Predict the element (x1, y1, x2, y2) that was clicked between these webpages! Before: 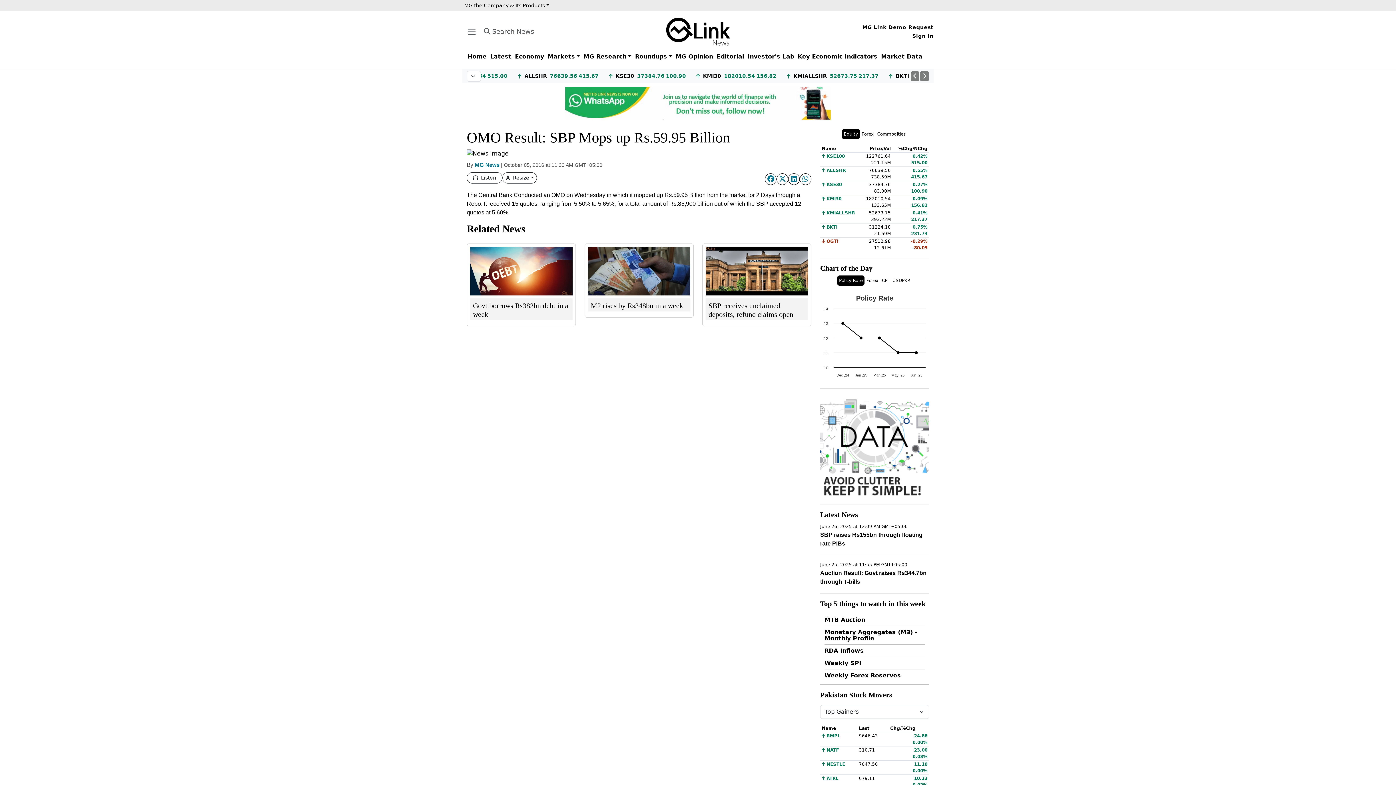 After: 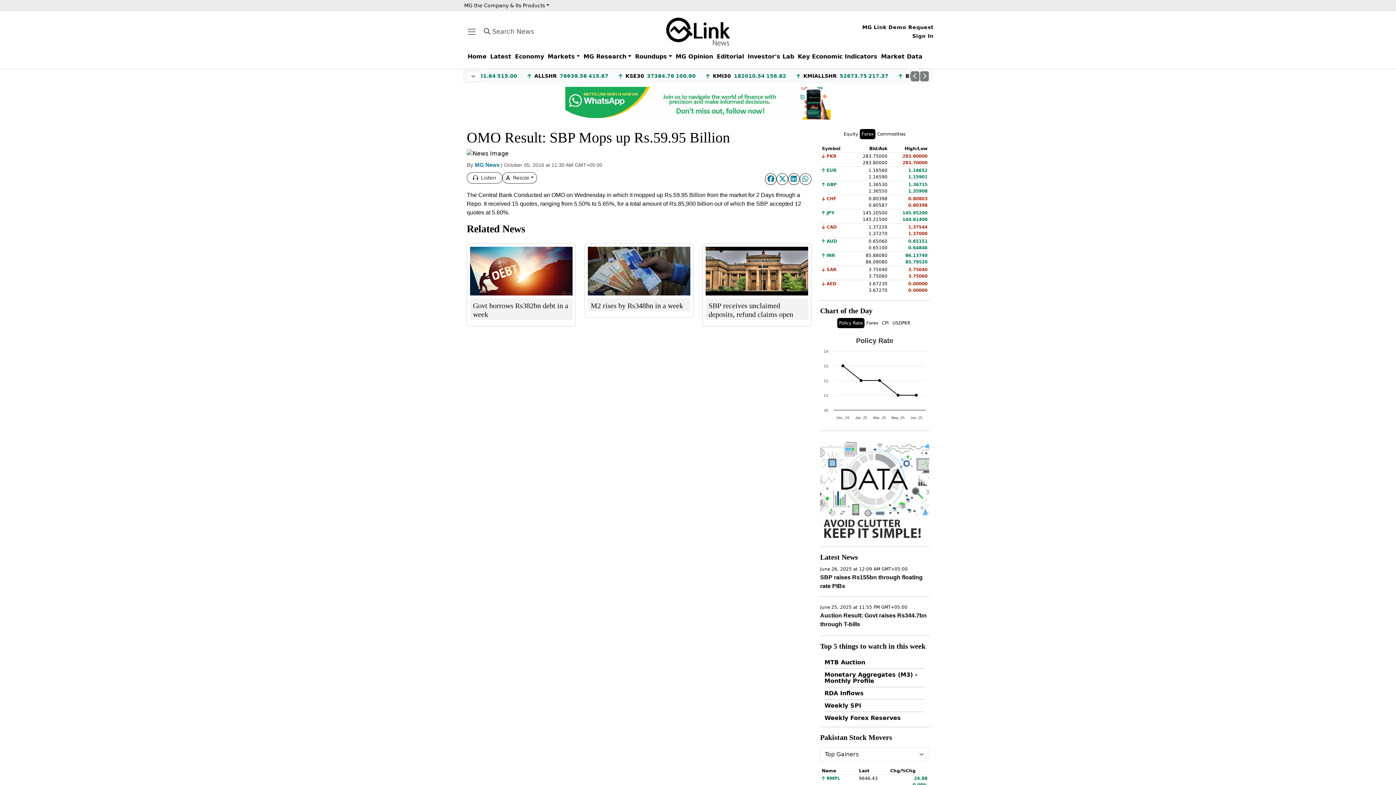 Action: bbox: (860, 129, 875, 139) label: Forex